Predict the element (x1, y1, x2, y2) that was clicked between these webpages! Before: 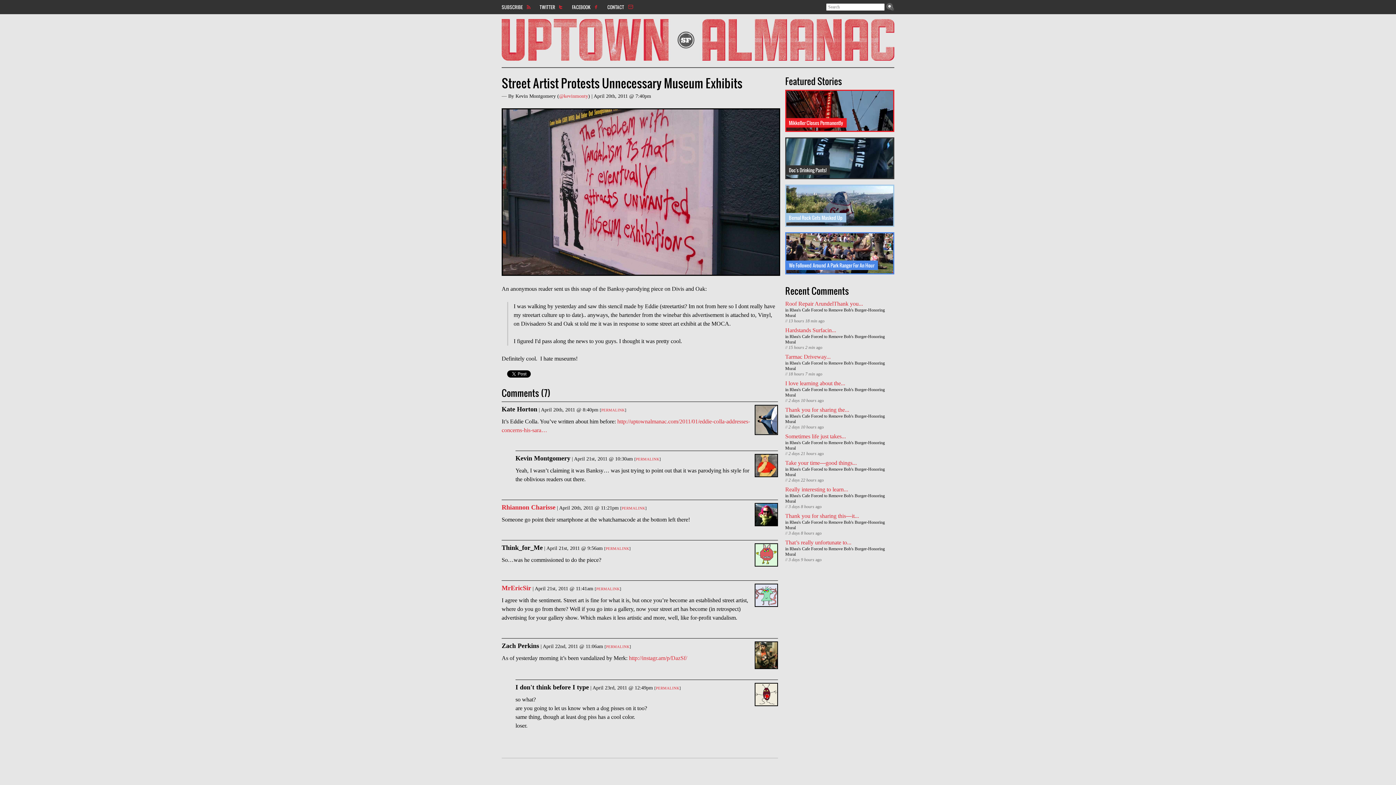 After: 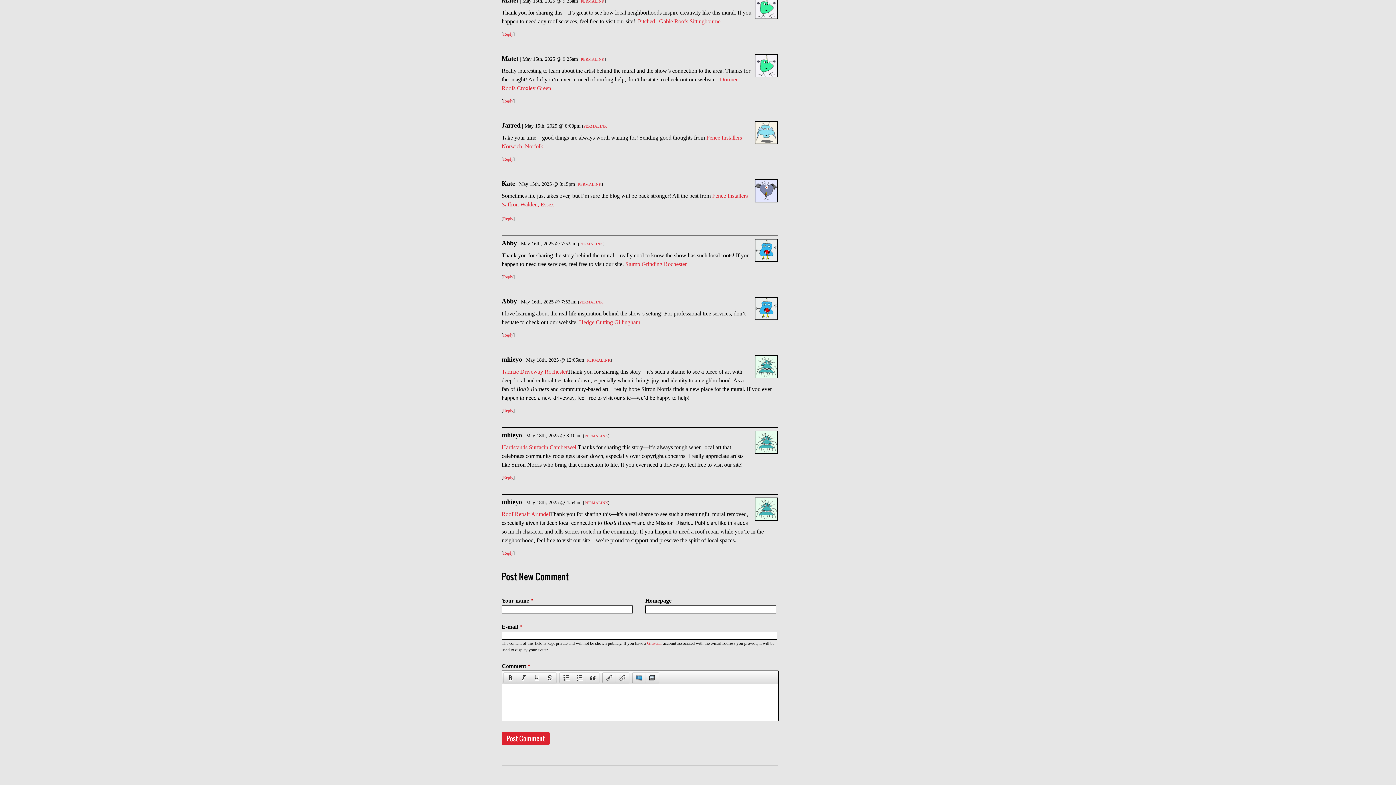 Action: label: Tarmac Driveway... bbox: (785, 353, 830, 359)